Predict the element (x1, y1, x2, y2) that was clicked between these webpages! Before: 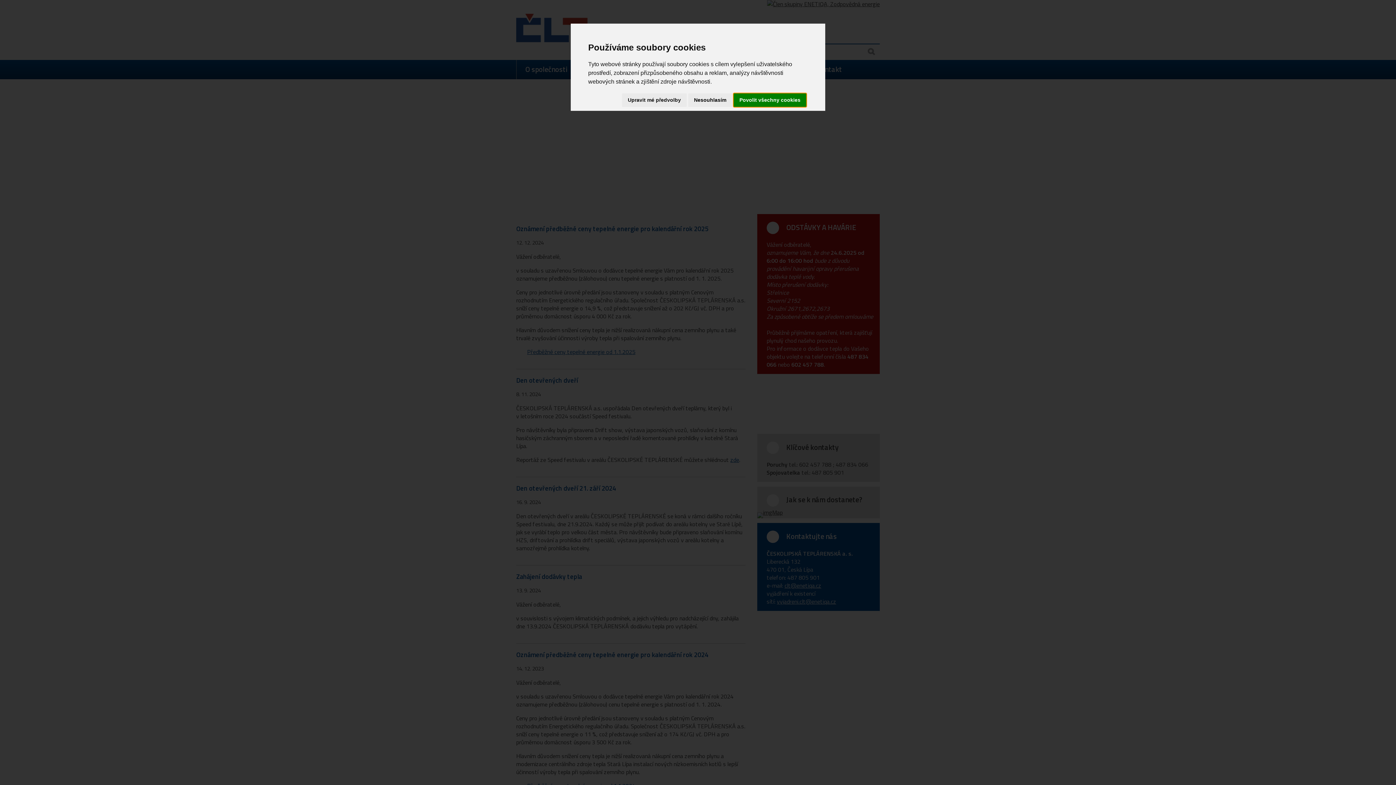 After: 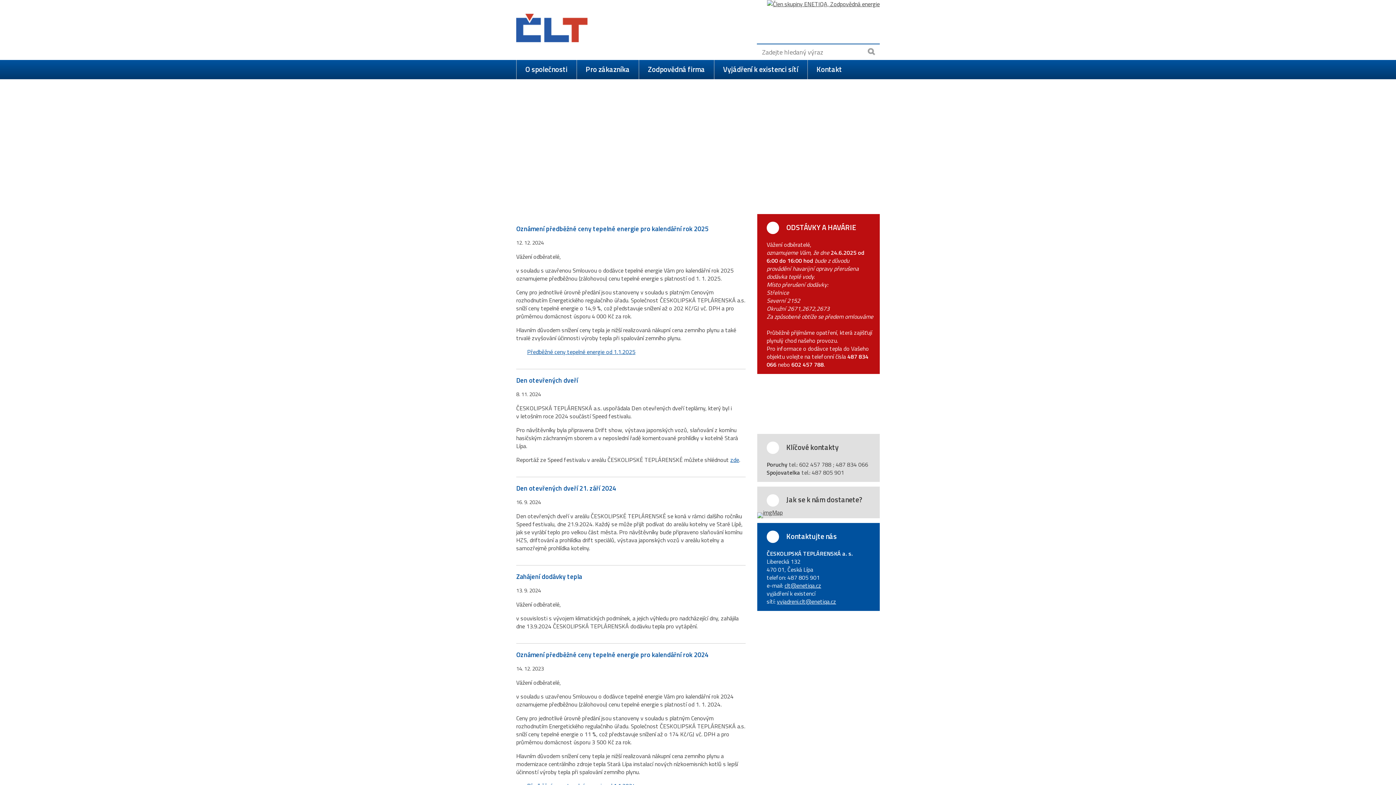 Action: bbox: (733, 93, 806, 106) label: Povolit všechny cookies